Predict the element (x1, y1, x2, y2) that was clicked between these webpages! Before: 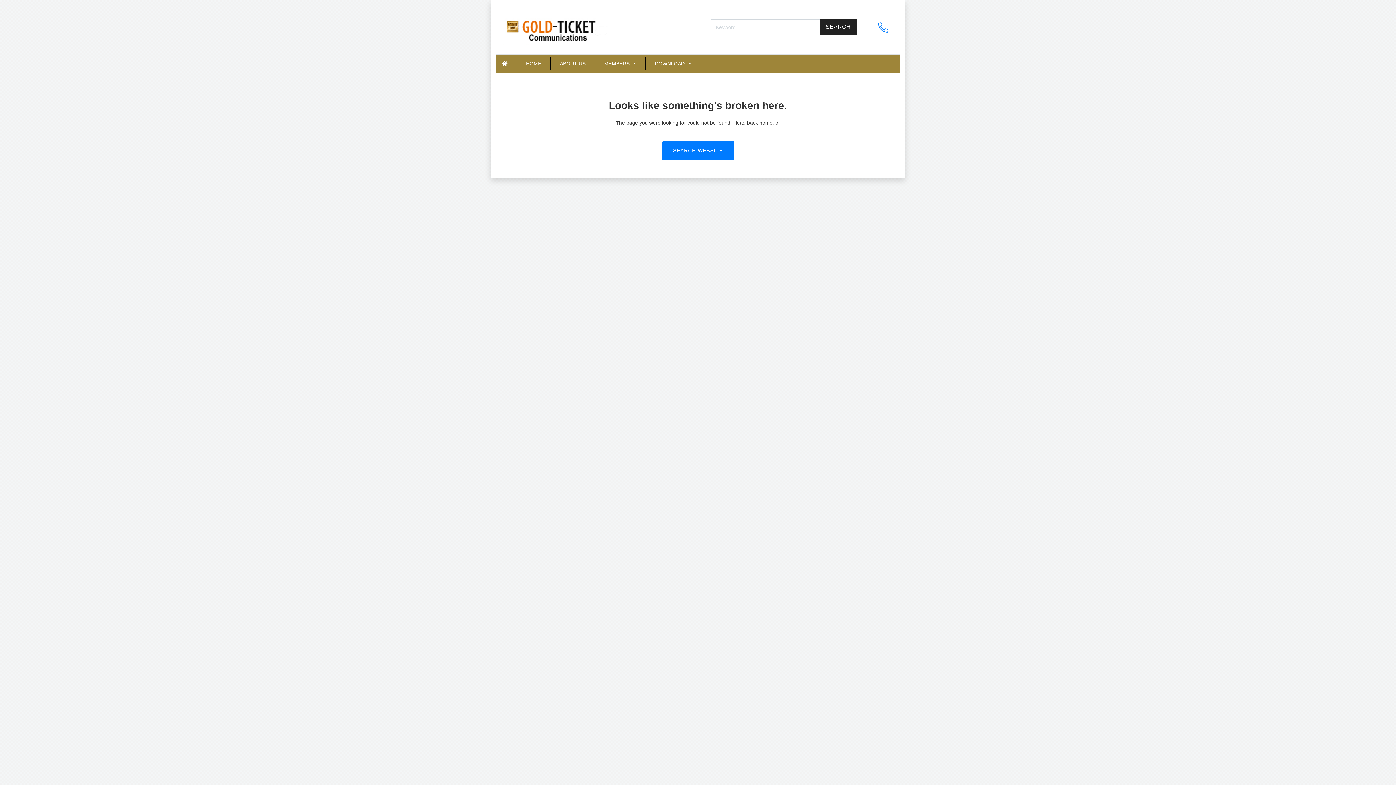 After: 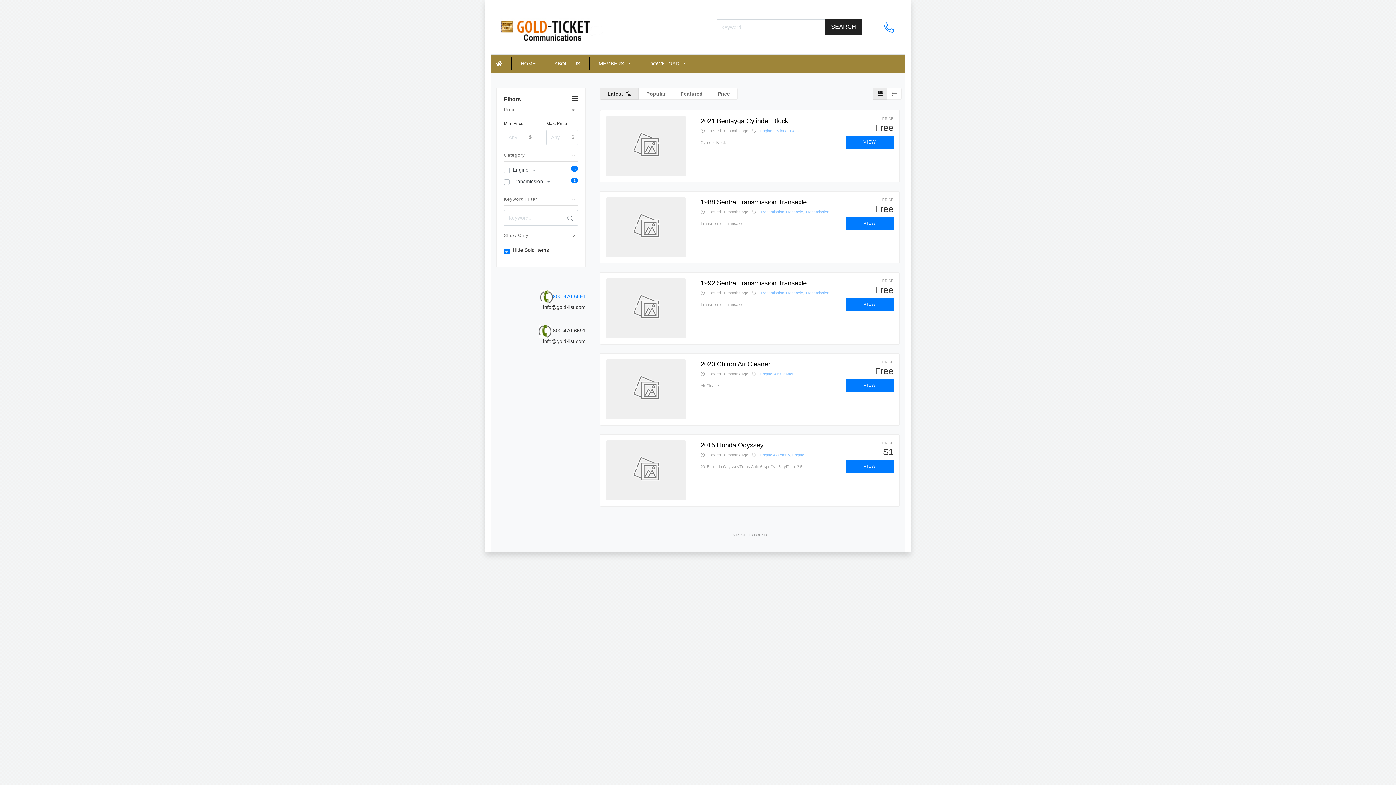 Action: bbox: (662, 141, 734, 160) label: SEARCH WEBSITE